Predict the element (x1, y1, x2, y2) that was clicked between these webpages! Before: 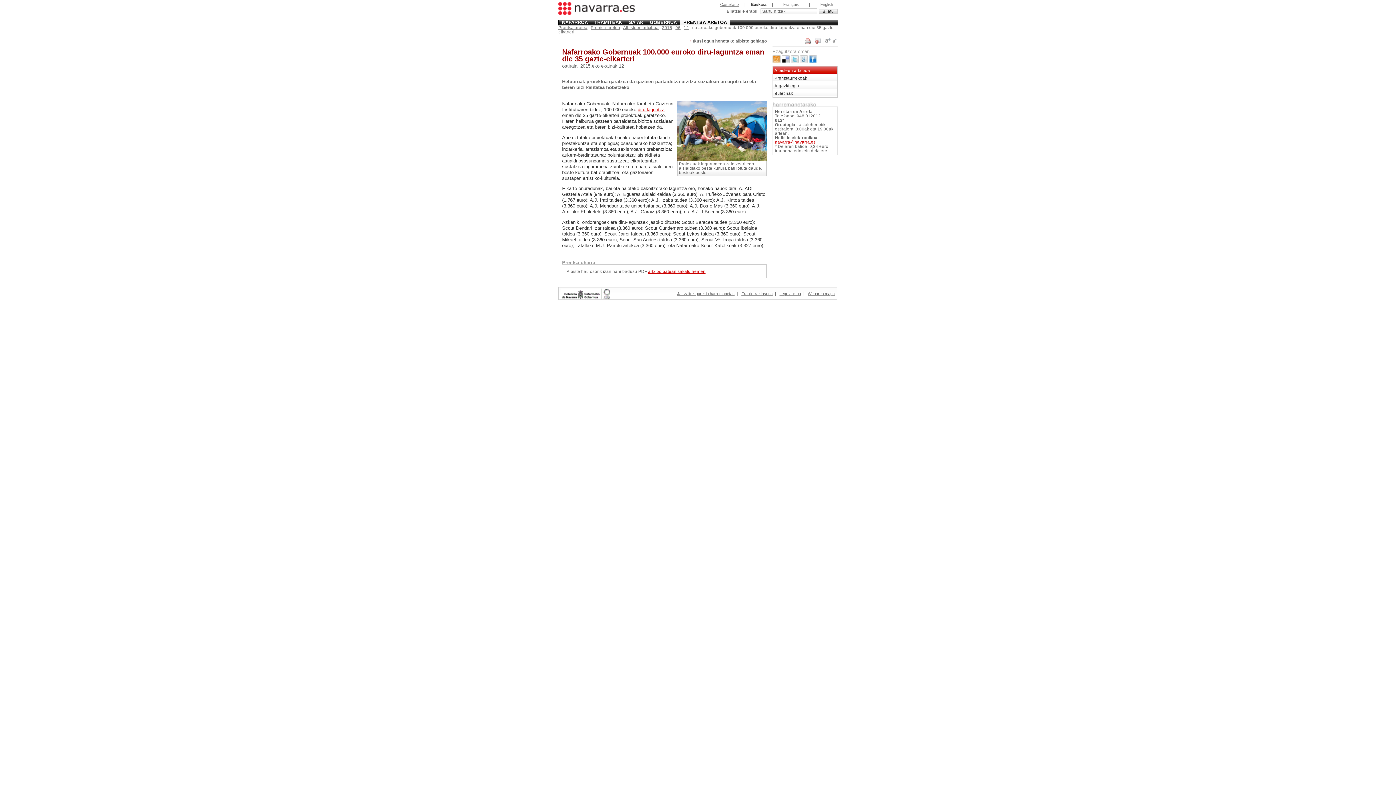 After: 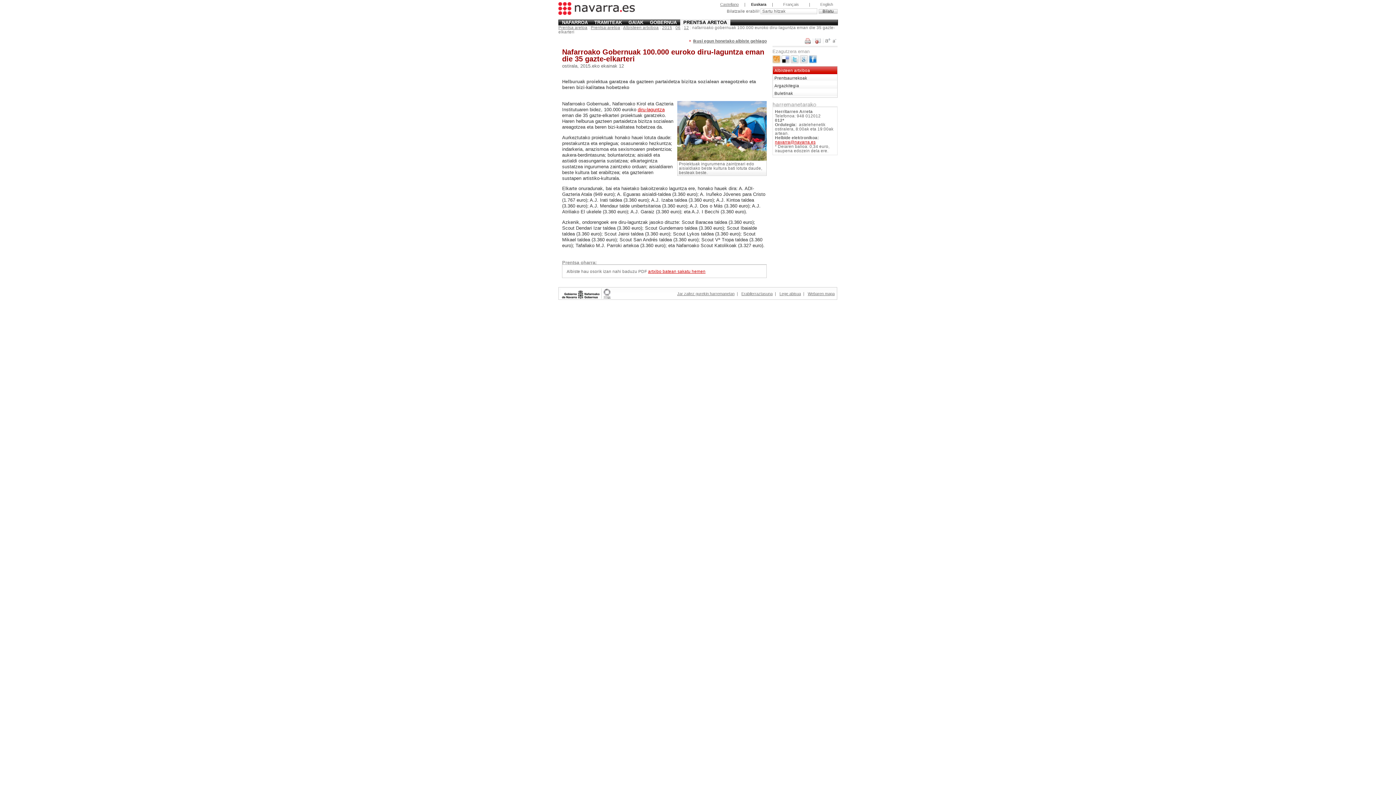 Action: bbox: (805, 39, 813, 45)